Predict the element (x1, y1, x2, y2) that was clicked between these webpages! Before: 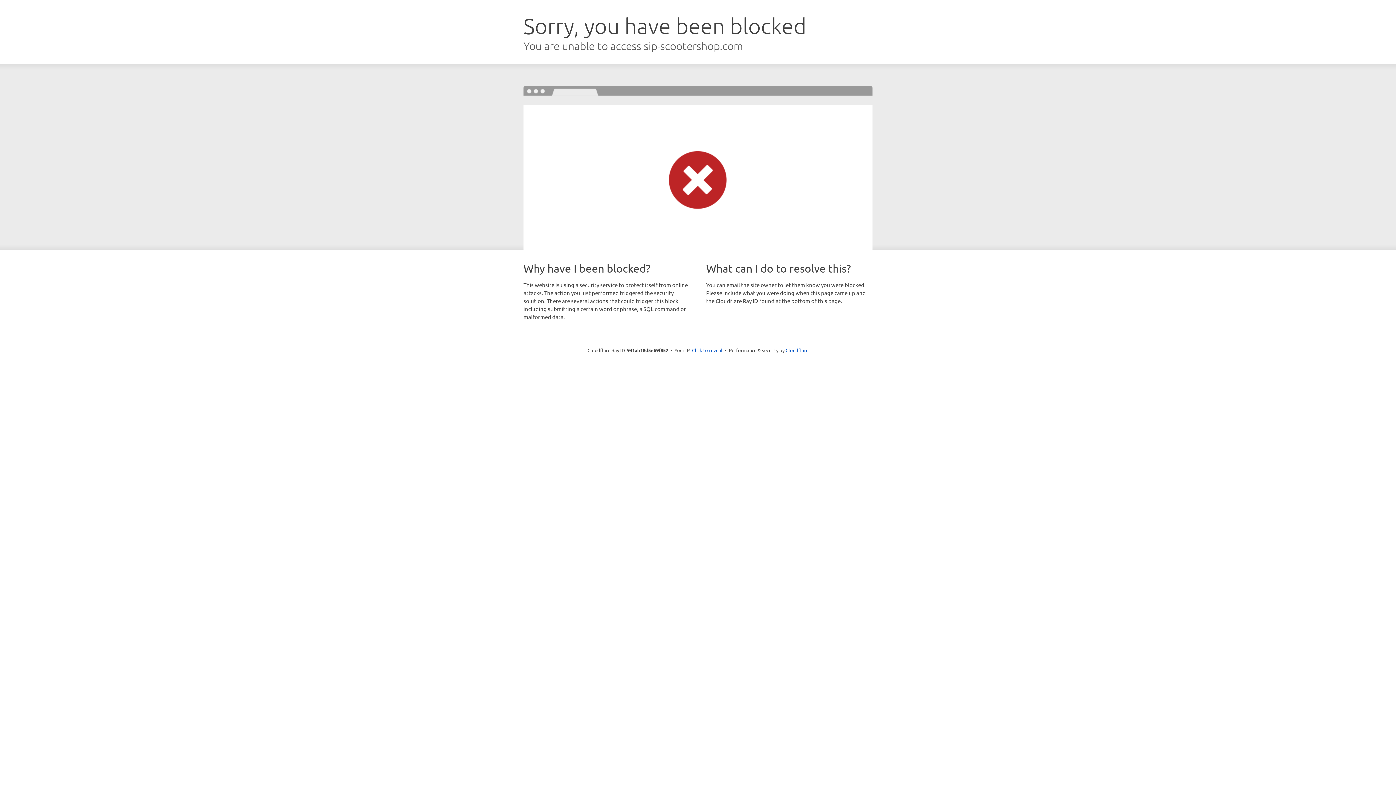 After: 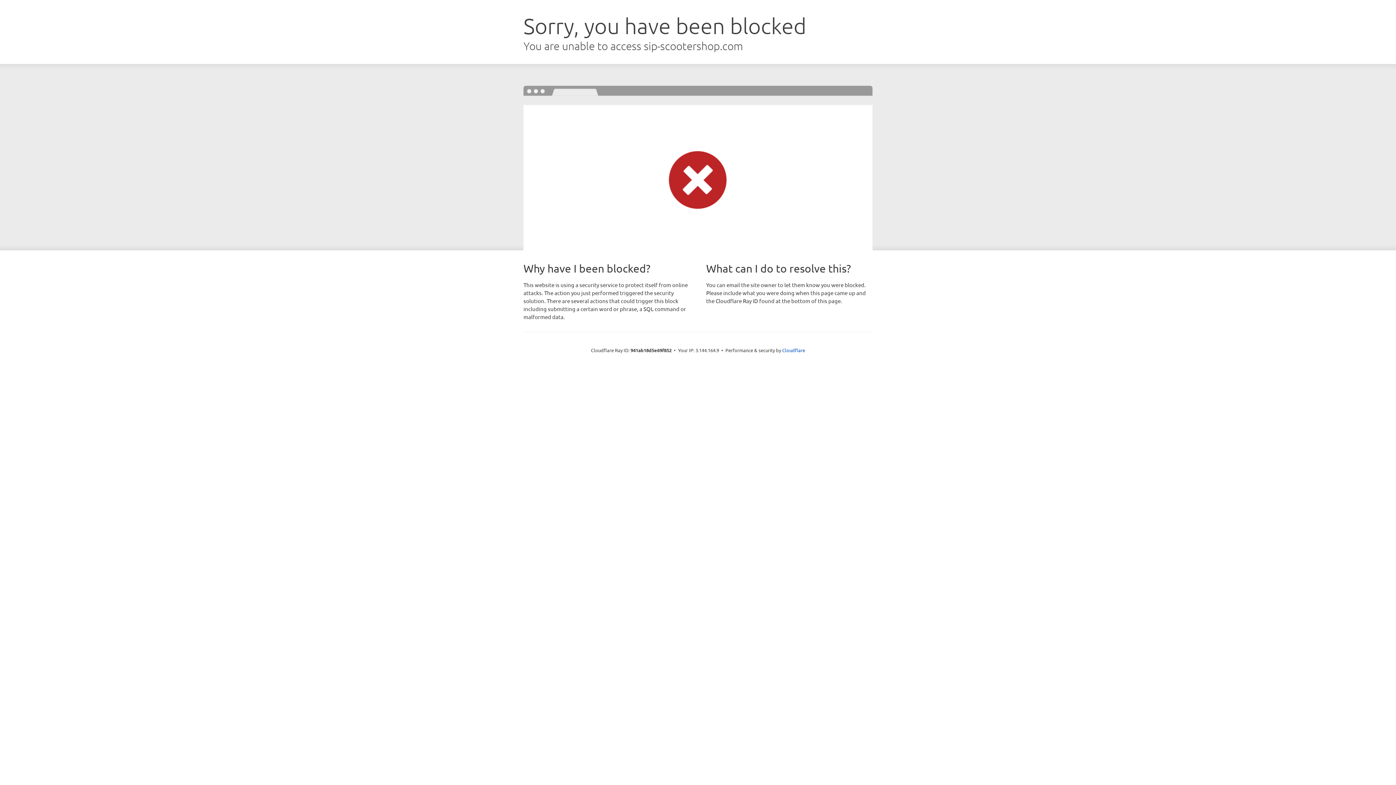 Action: bbox: (692, 346, 722, 353) label: Click to reveal